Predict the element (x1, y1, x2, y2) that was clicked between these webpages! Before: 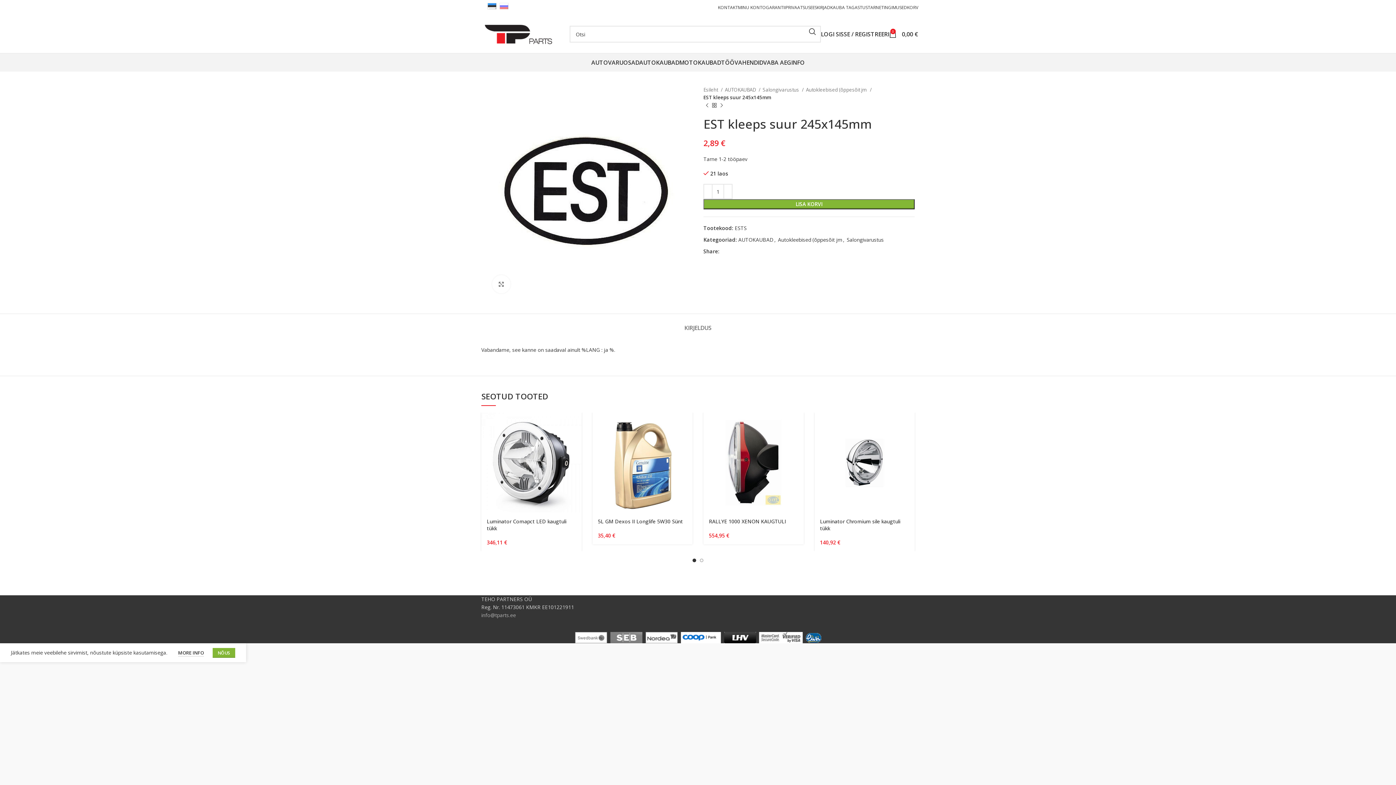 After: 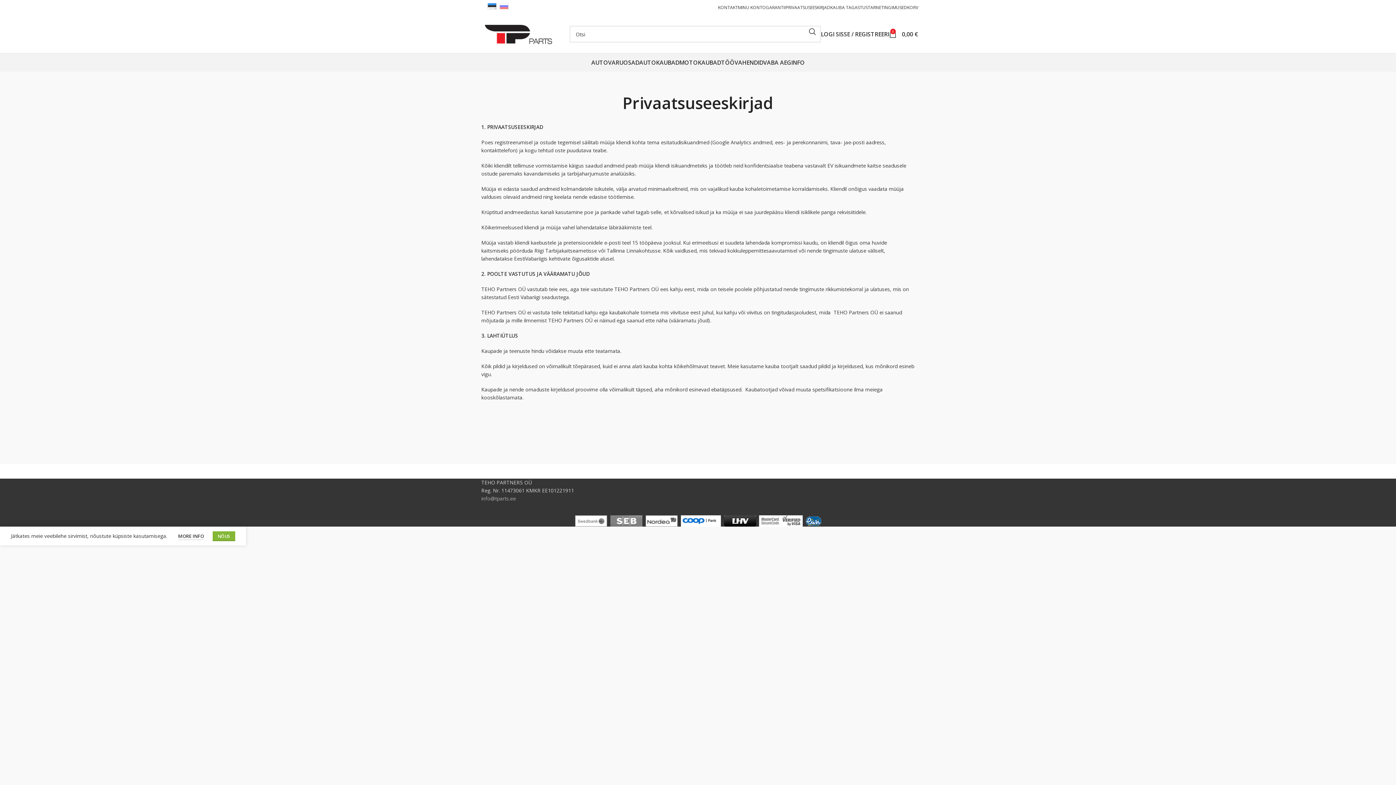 Action: label: PRIVAATSUSEESKIRJAD bbox: (785, 0, 830, 14)